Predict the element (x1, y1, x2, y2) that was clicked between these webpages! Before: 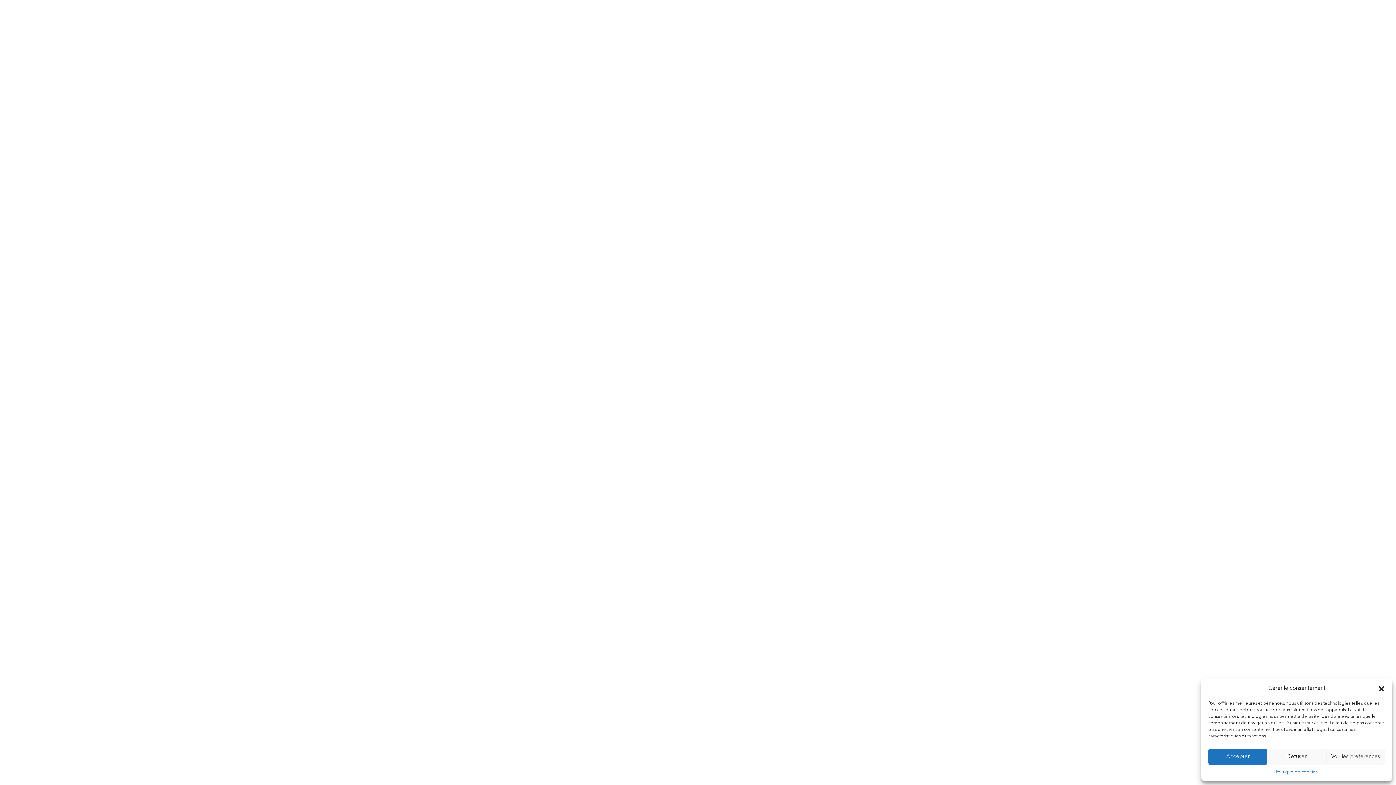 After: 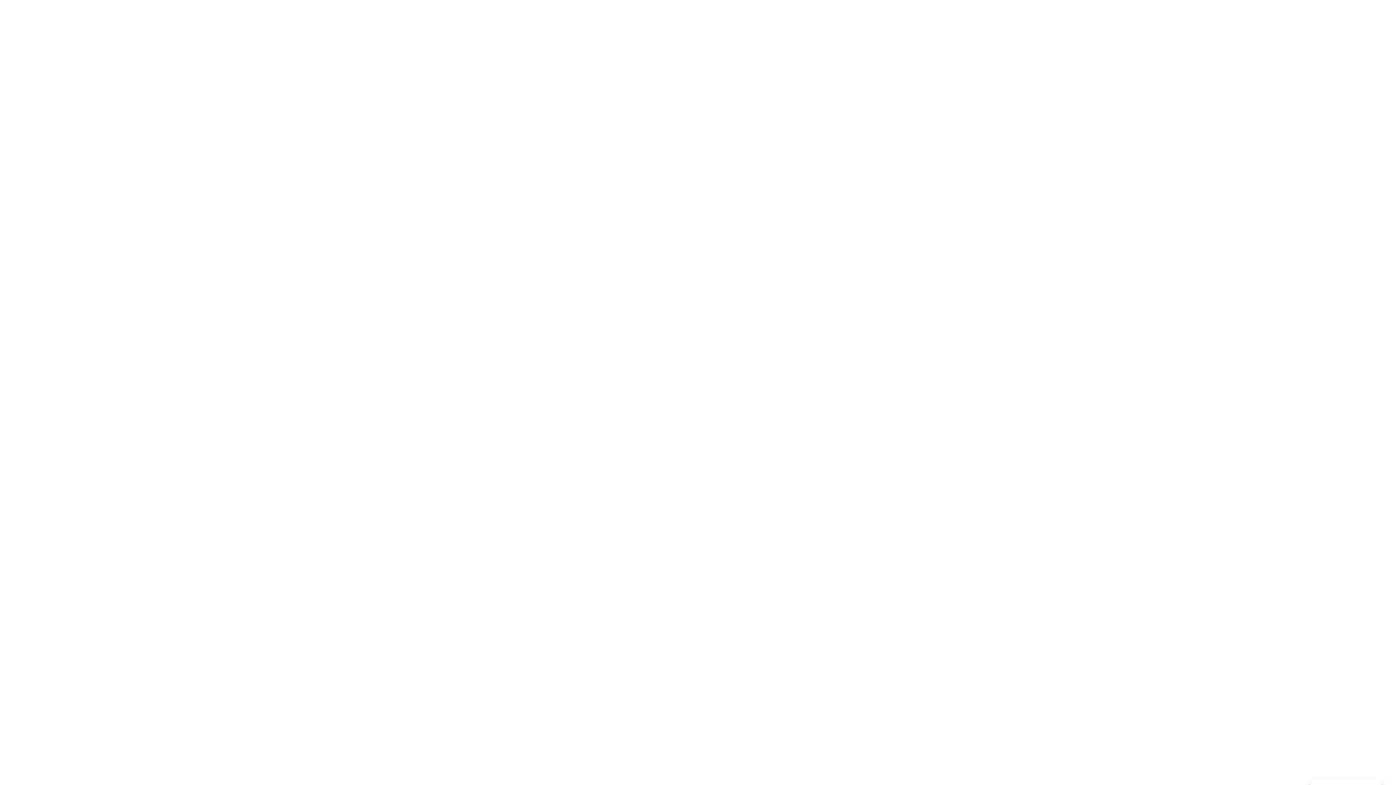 Action: label: Fermer la boîte de dialogue bbox: (1378, 685, 1385, 692)